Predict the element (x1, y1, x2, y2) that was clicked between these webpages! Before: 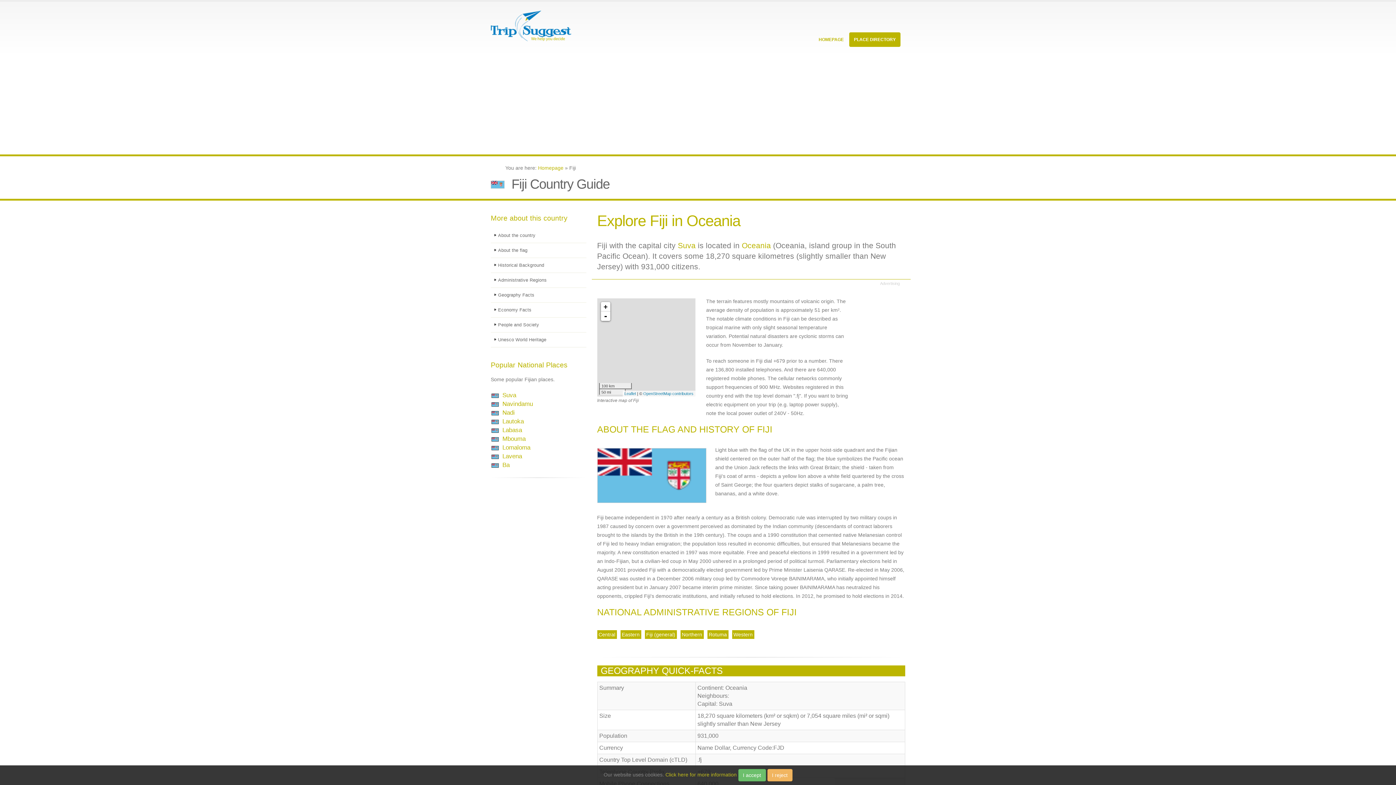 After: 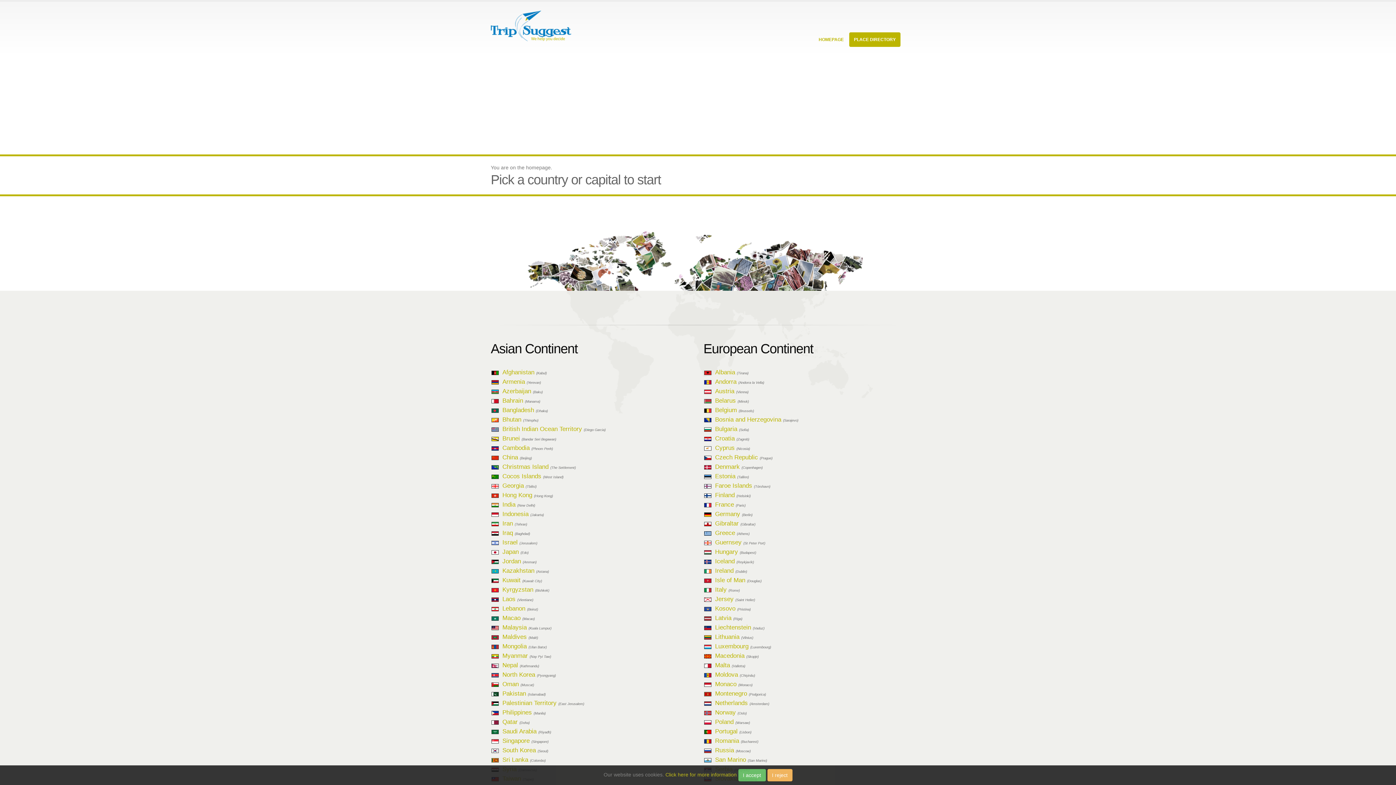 Action: bbox: (490, 15, 571, 33)